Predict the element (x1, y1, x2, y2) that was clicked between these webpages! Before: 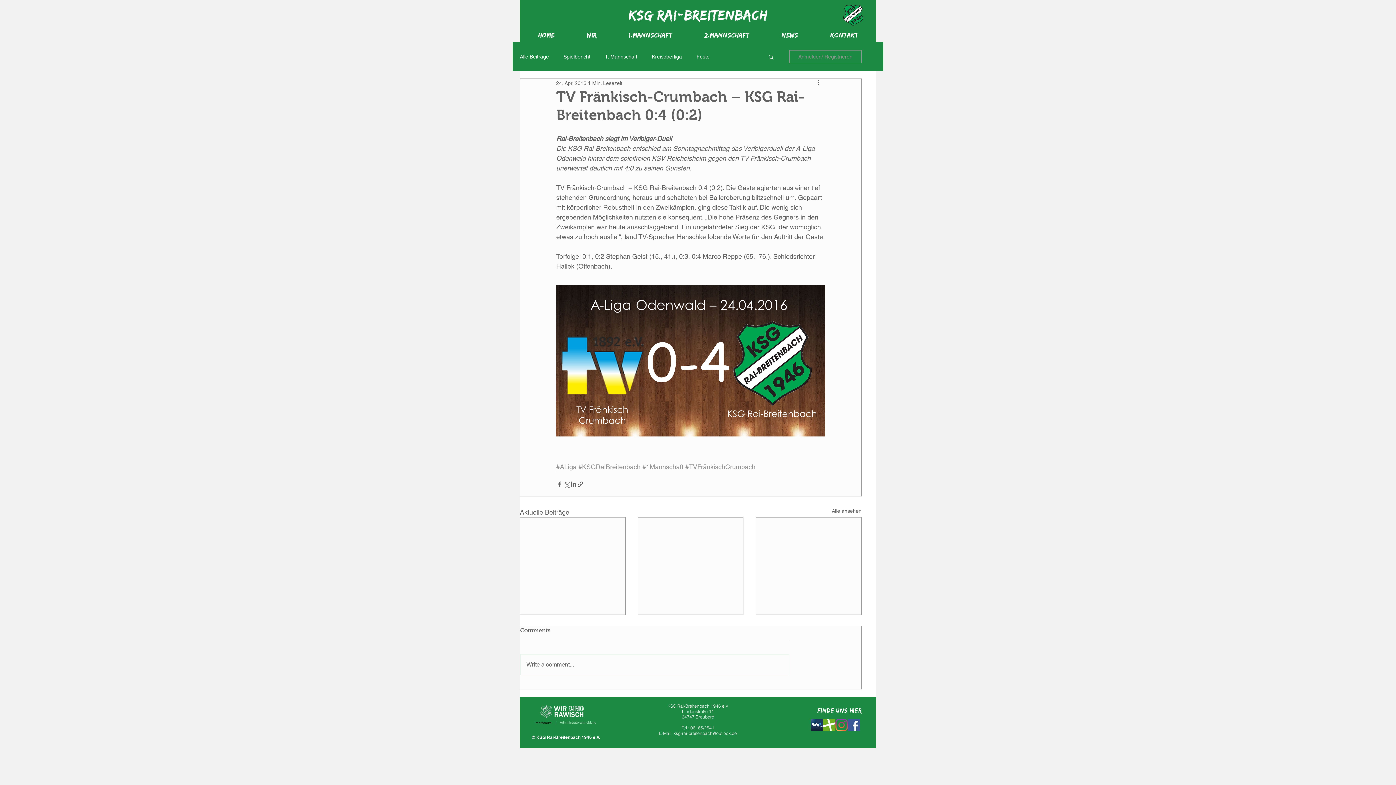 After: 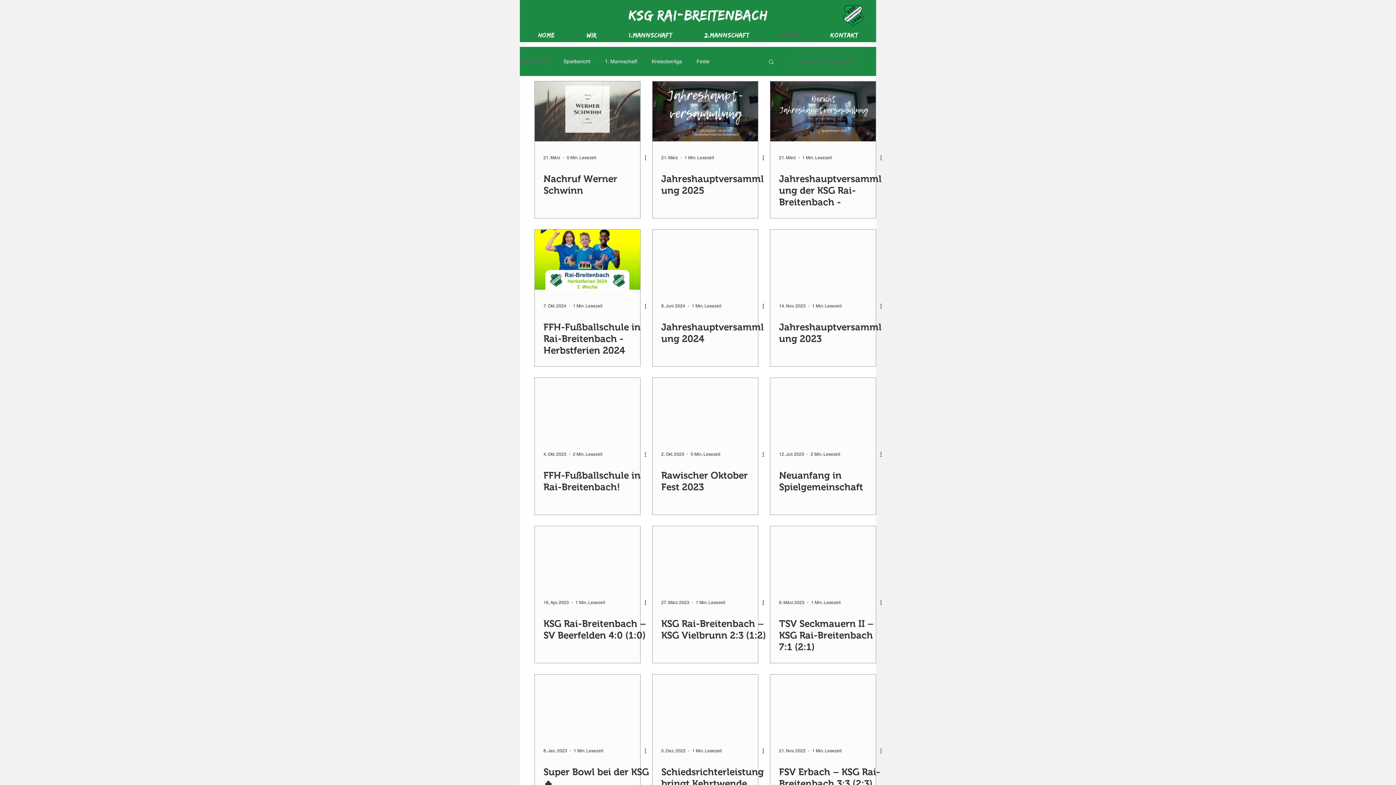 Action: label: News bbox: (765, 28, 814, 42)